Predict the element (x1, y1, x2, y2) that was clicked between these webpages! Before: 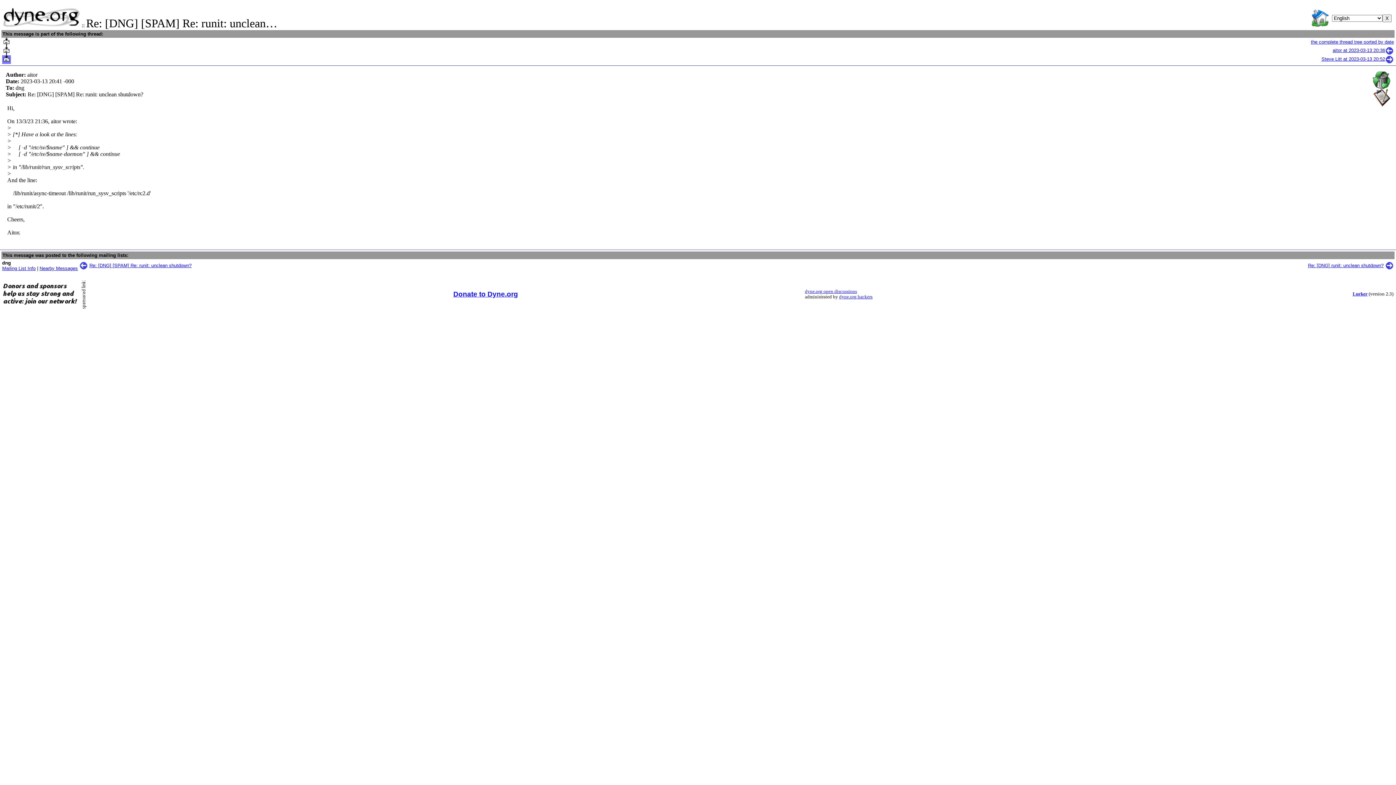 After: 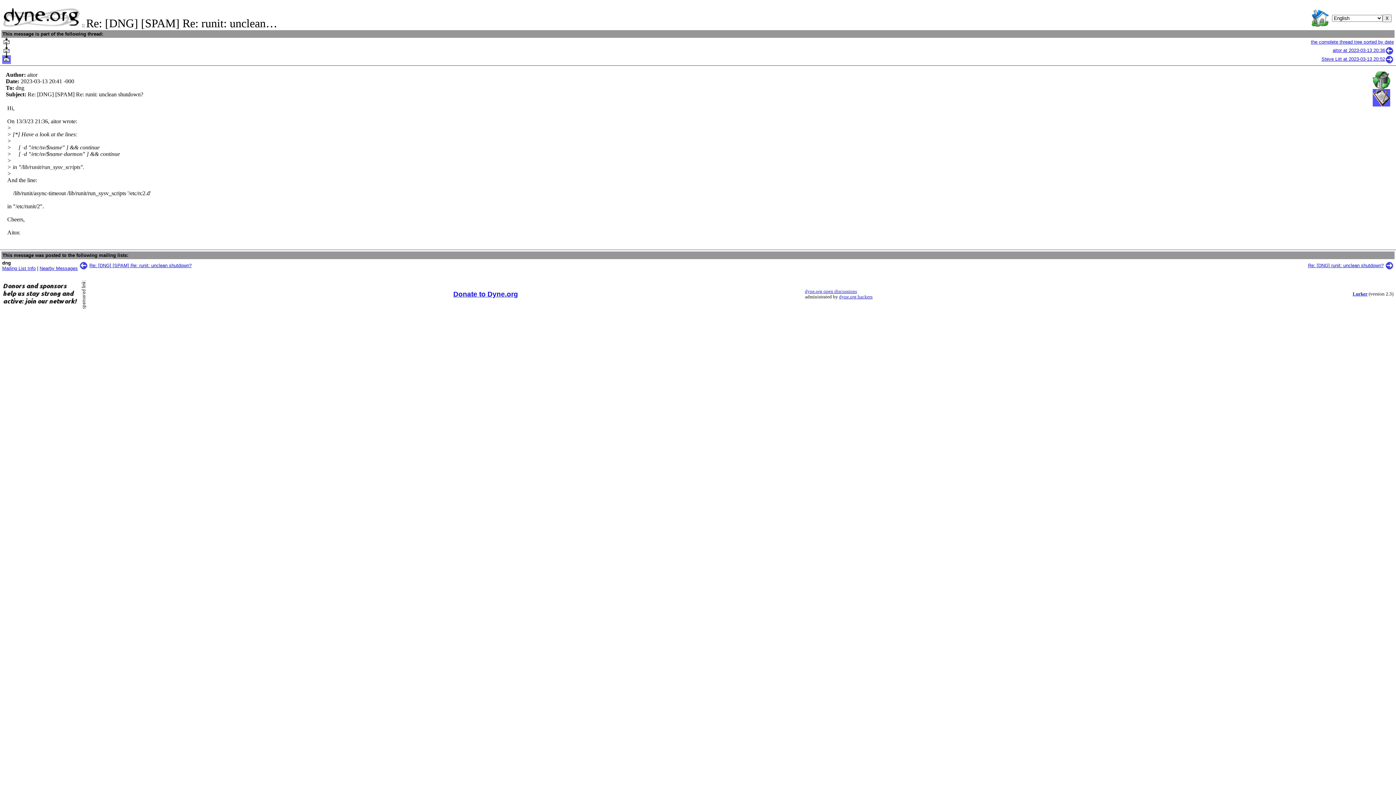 Action: bbox: (1373, 101, 1390, 107)